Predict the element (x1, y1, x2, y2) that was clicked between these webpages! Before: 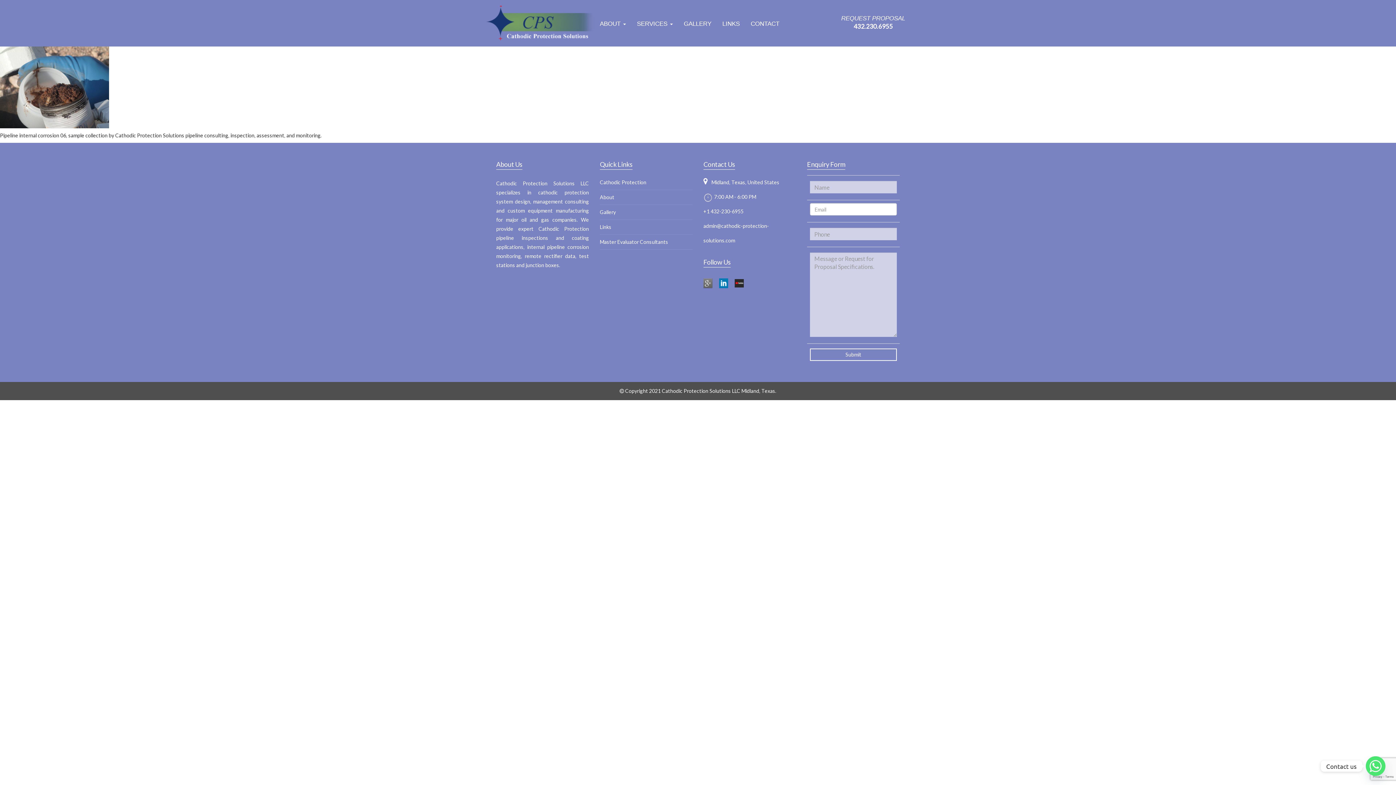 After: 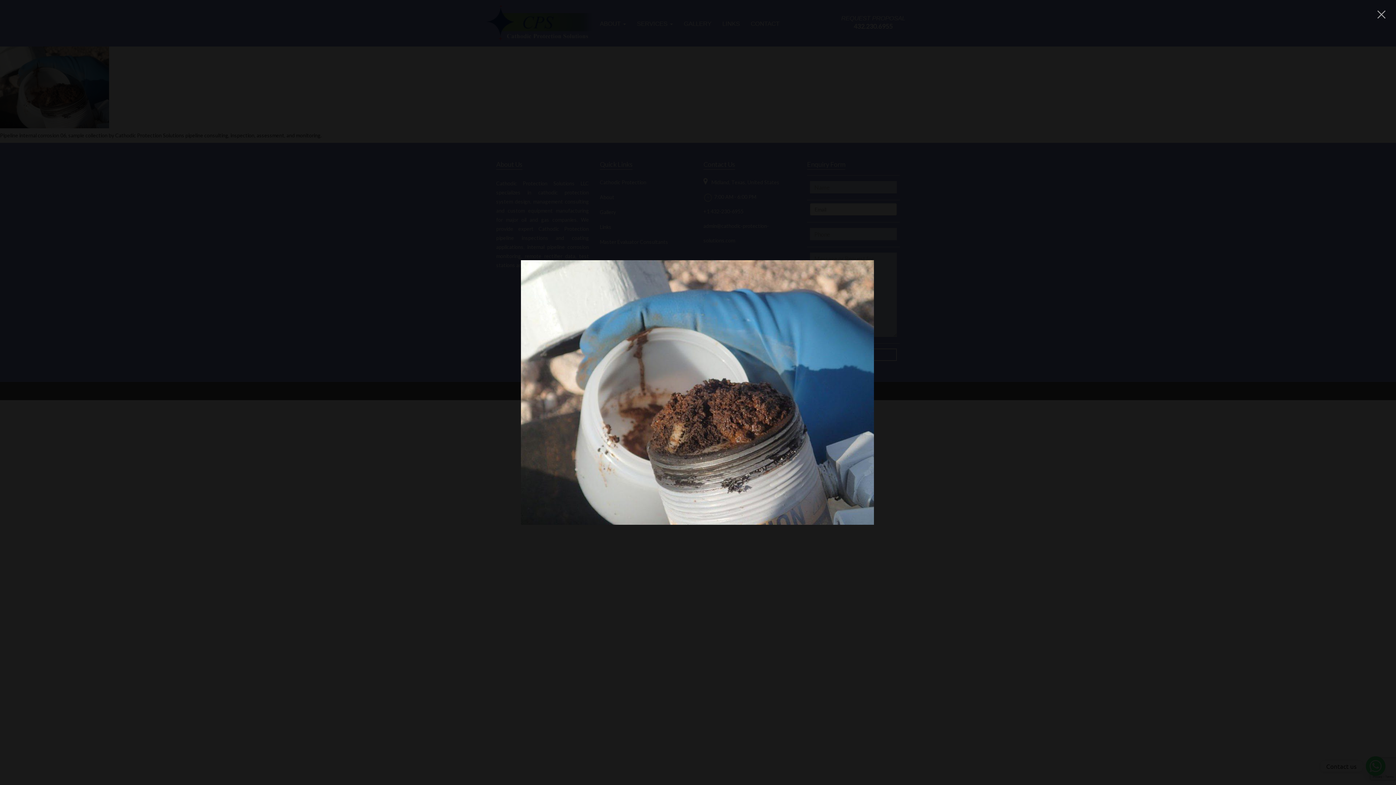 Action: bbox: (0, 83, 109, 89)